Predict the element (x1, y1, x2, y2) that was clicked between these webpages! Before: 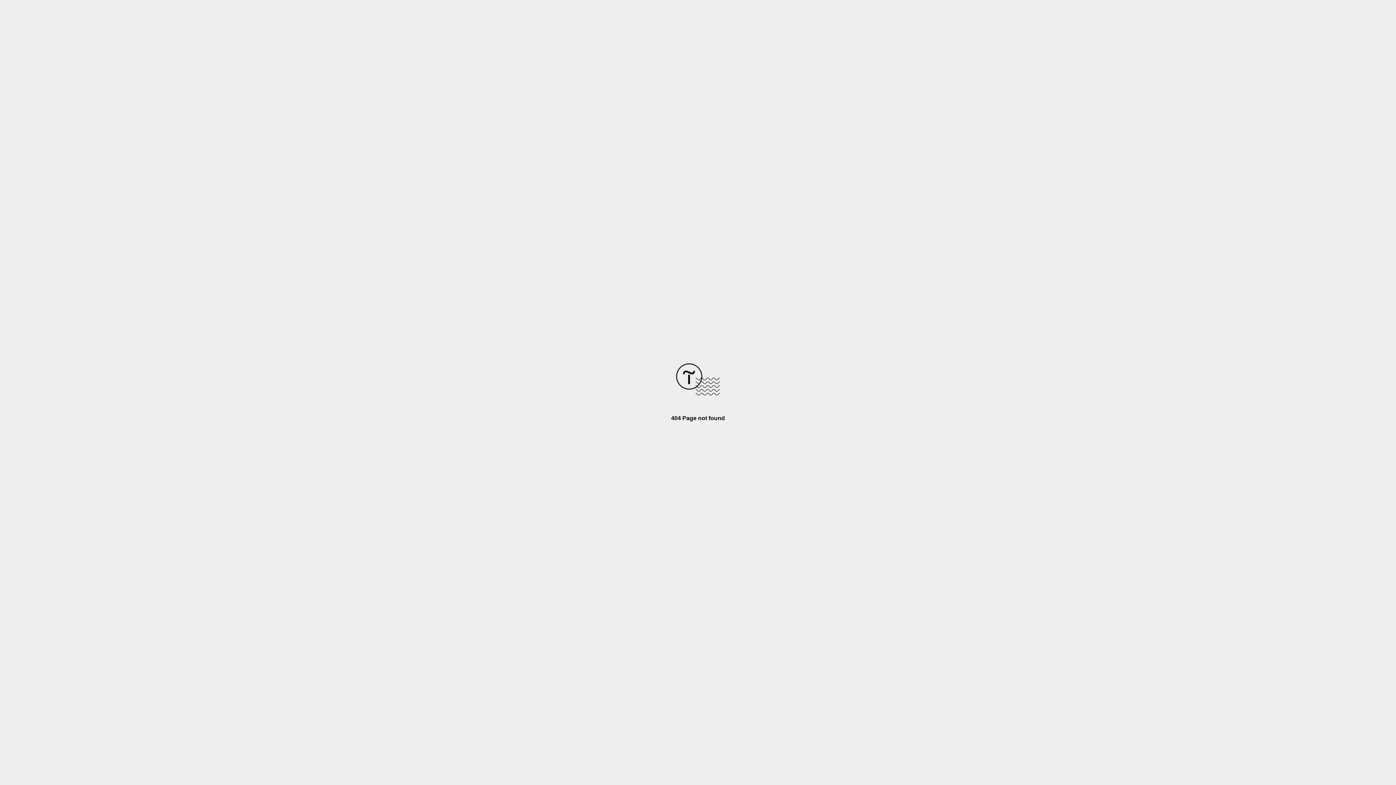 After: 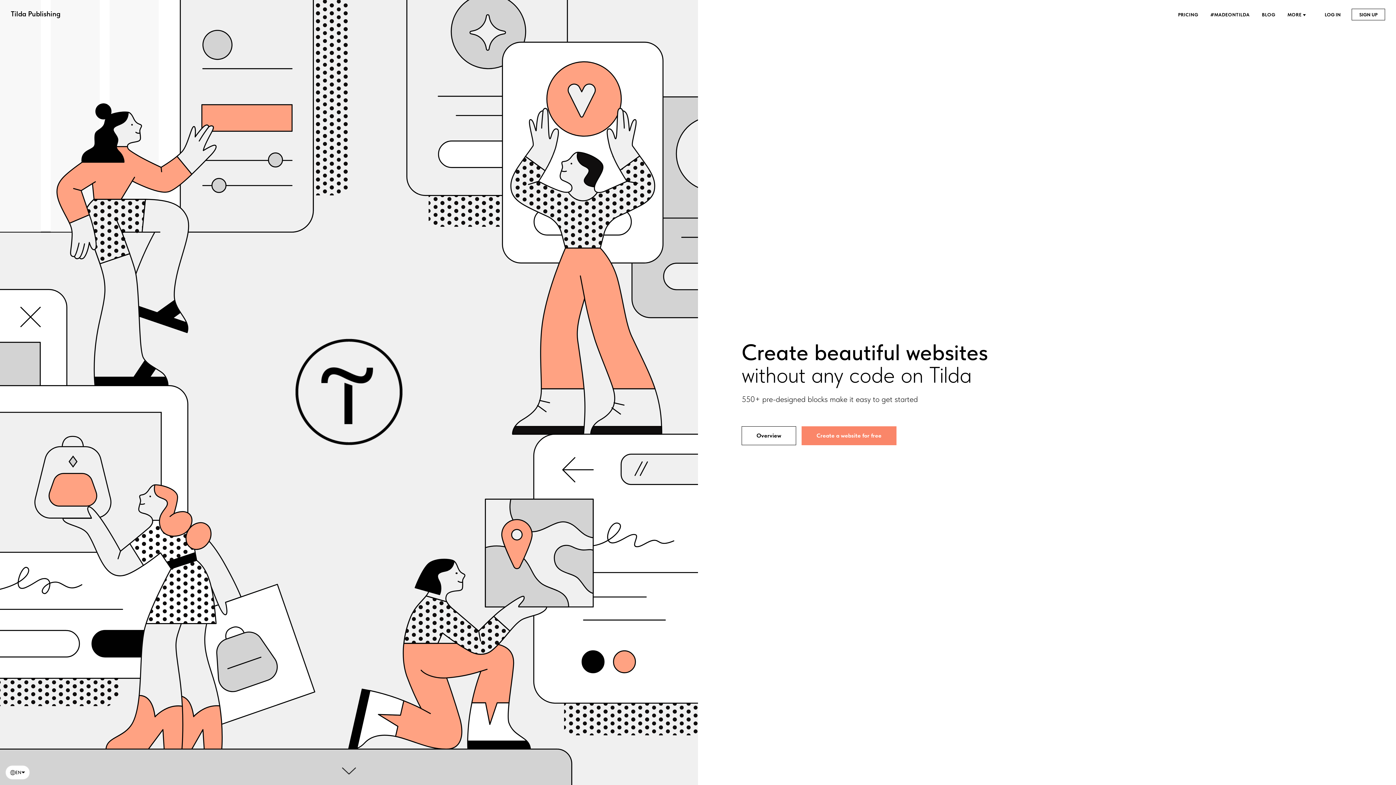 Action: bbox: (676, 390, 720, 396)